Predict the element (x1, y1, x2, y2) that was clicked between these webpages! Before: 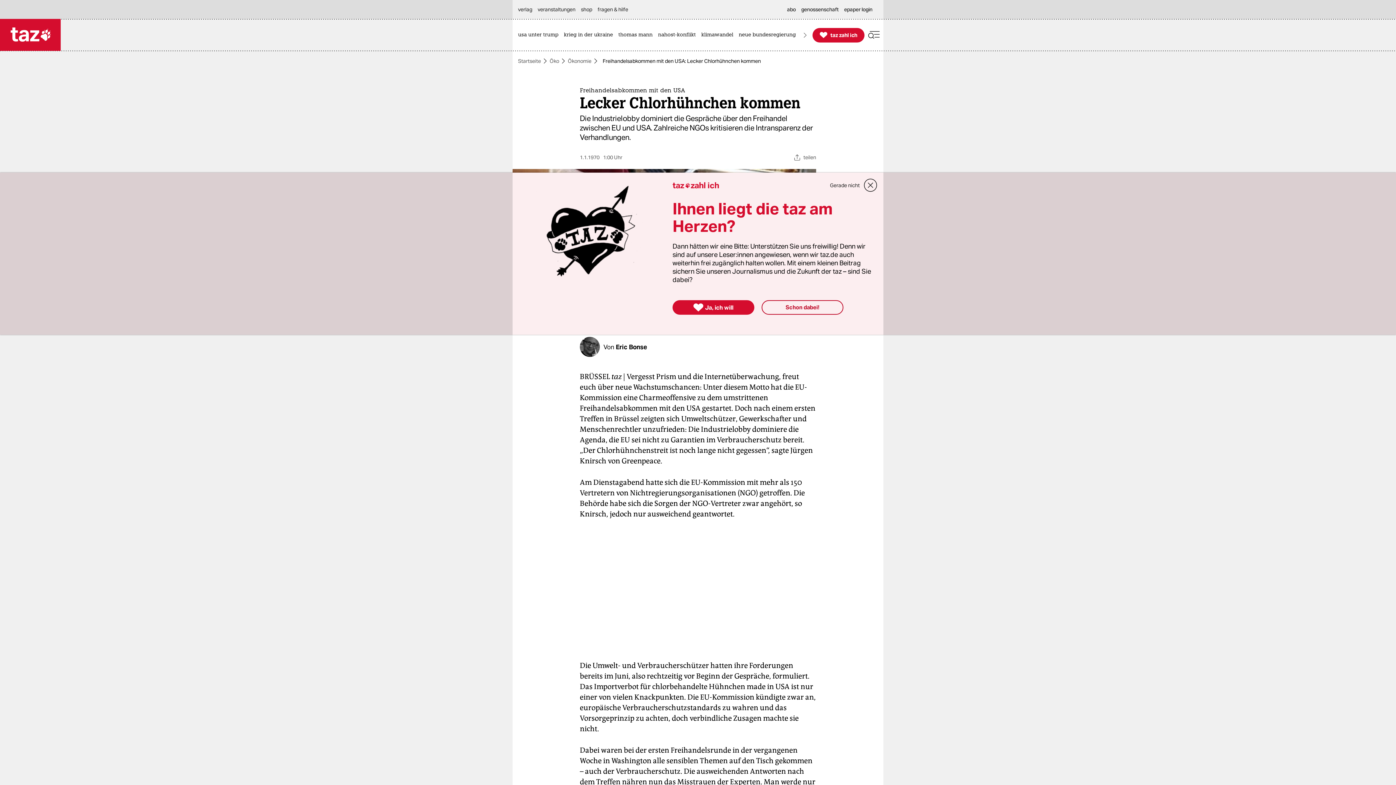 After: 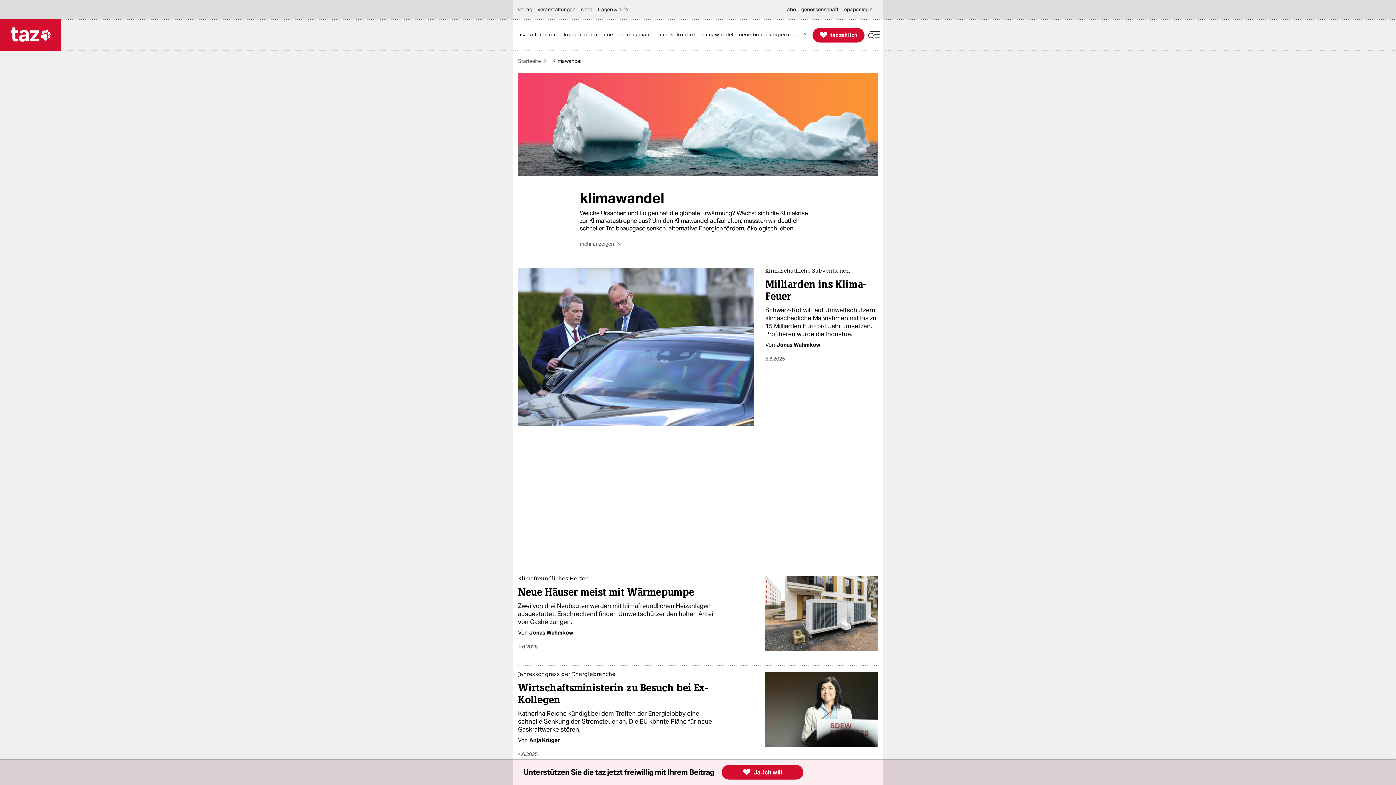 Action: bbox: (701, 19, 737, 50) label: klimawandel